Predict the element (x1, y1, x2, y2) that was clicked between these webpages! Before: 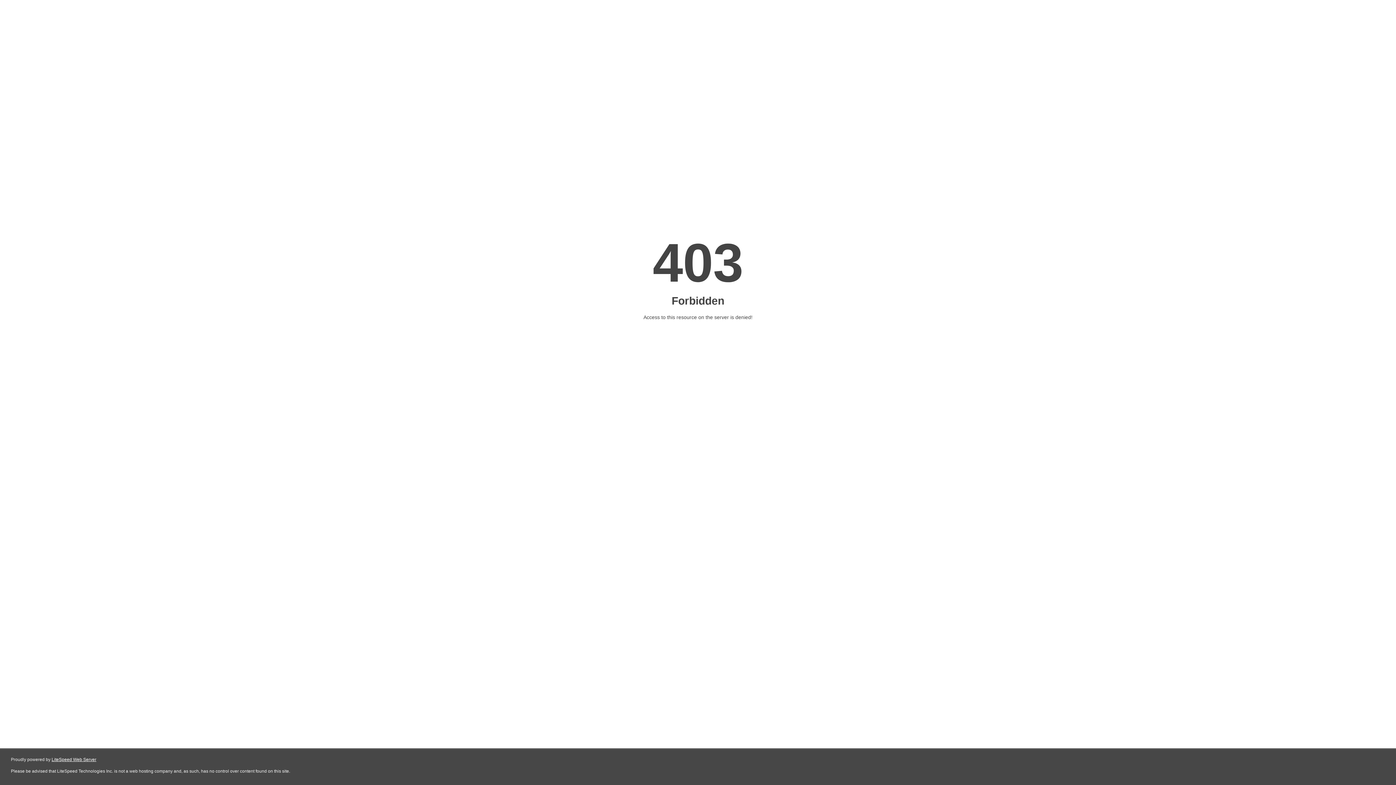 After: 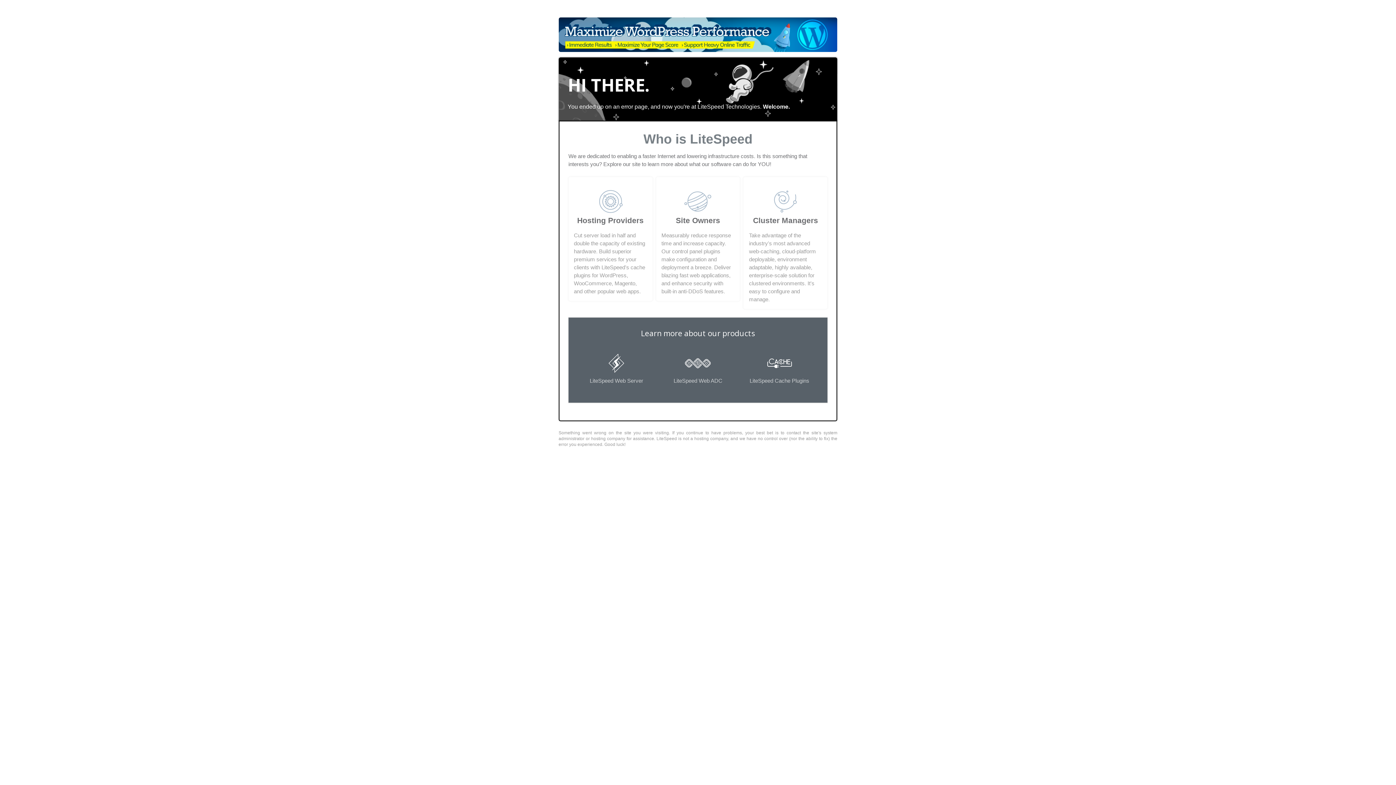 Action: bbox: (51, 757, 96, 762) label: LiteSpeed Web Server